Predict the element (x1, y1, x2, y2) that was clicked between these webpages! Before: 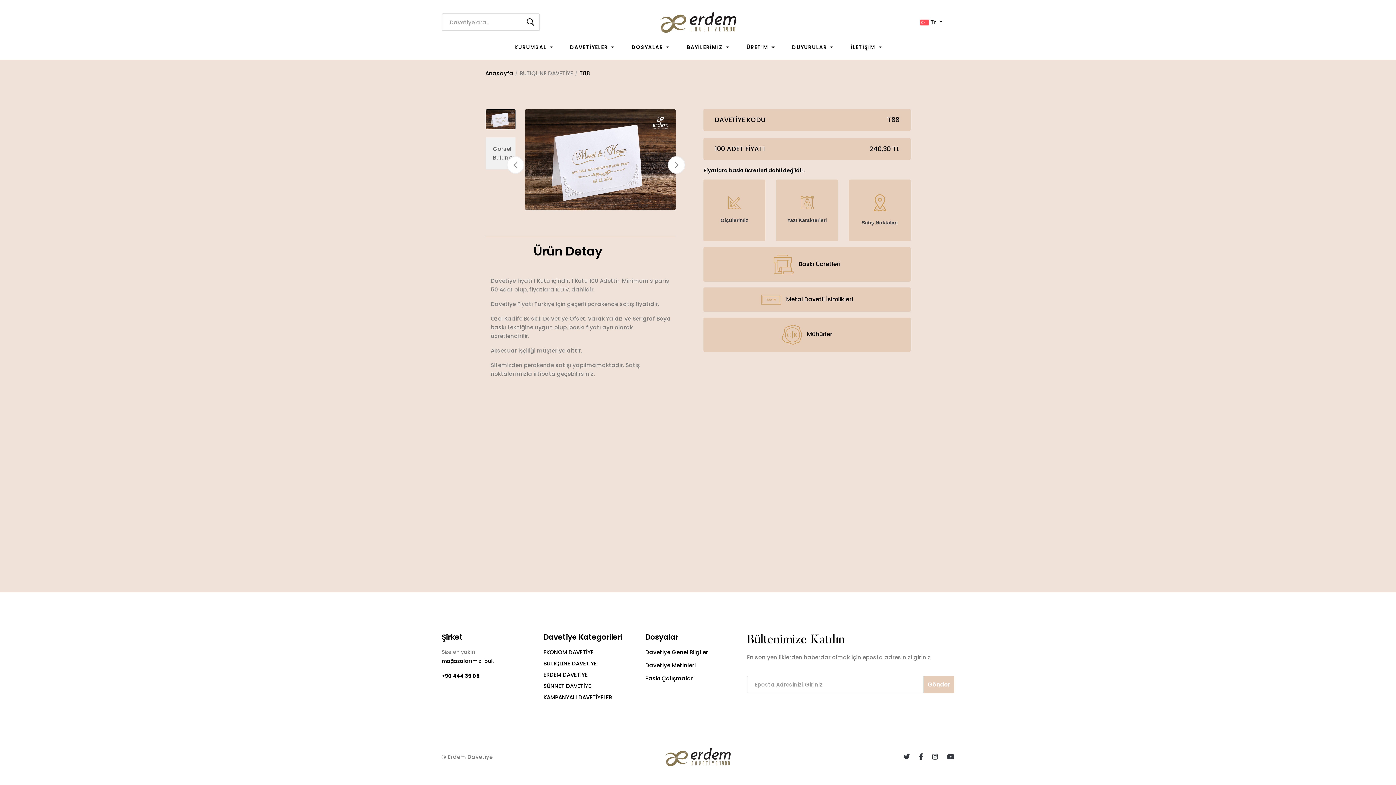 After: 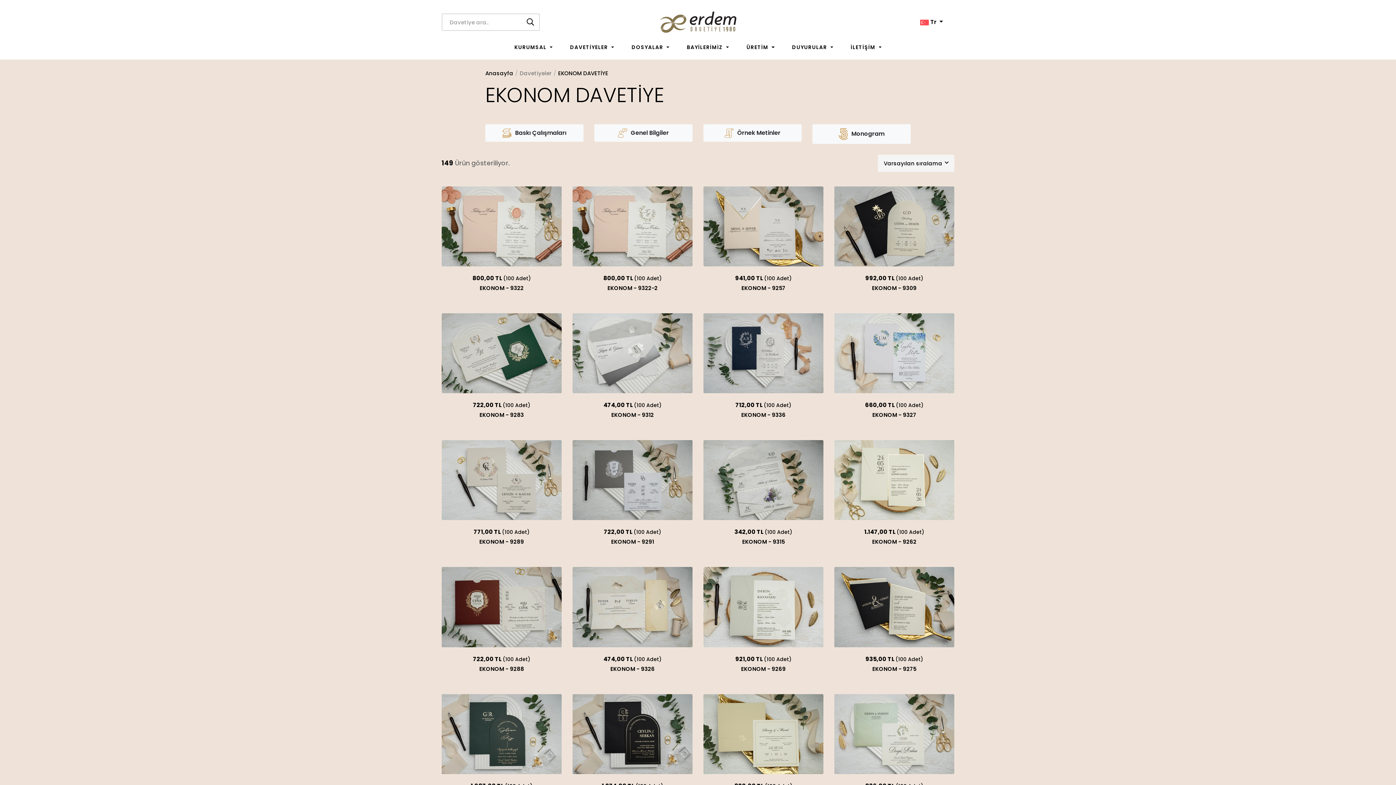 Action: label: EKONOM DAVETİYE bbox: (543, 648, 593, 656)